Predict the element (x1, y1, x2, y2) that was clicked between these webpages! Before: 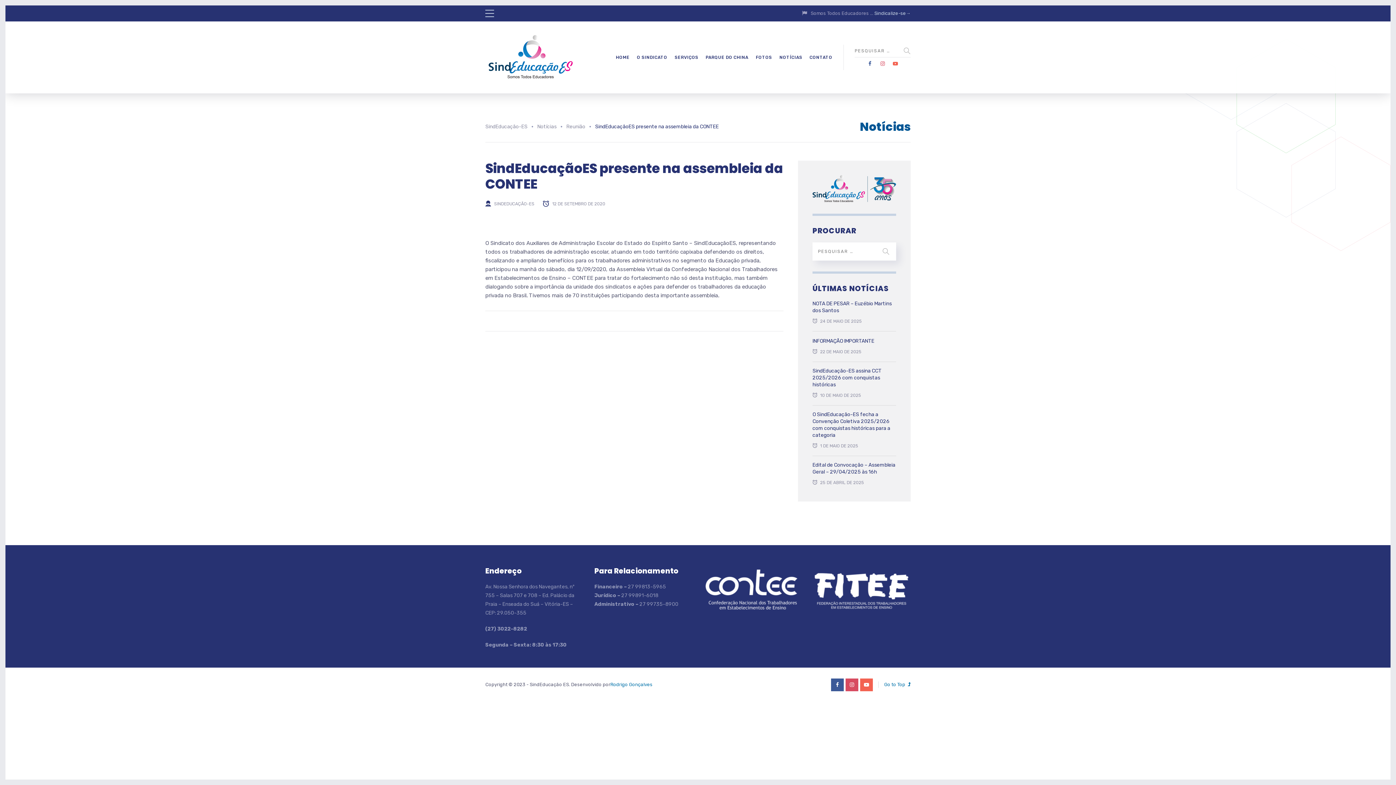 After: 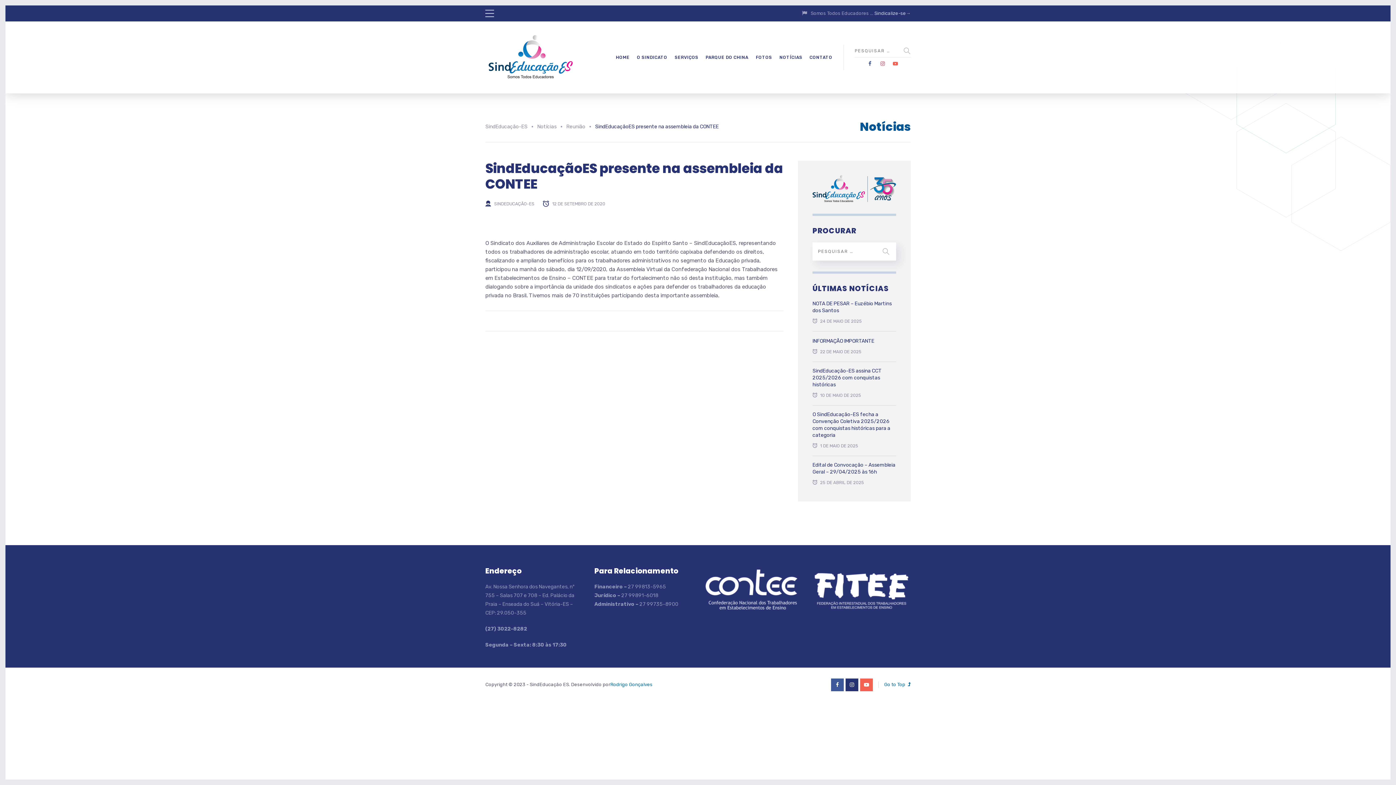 Action: bbox: (845, 678, 858, 691)